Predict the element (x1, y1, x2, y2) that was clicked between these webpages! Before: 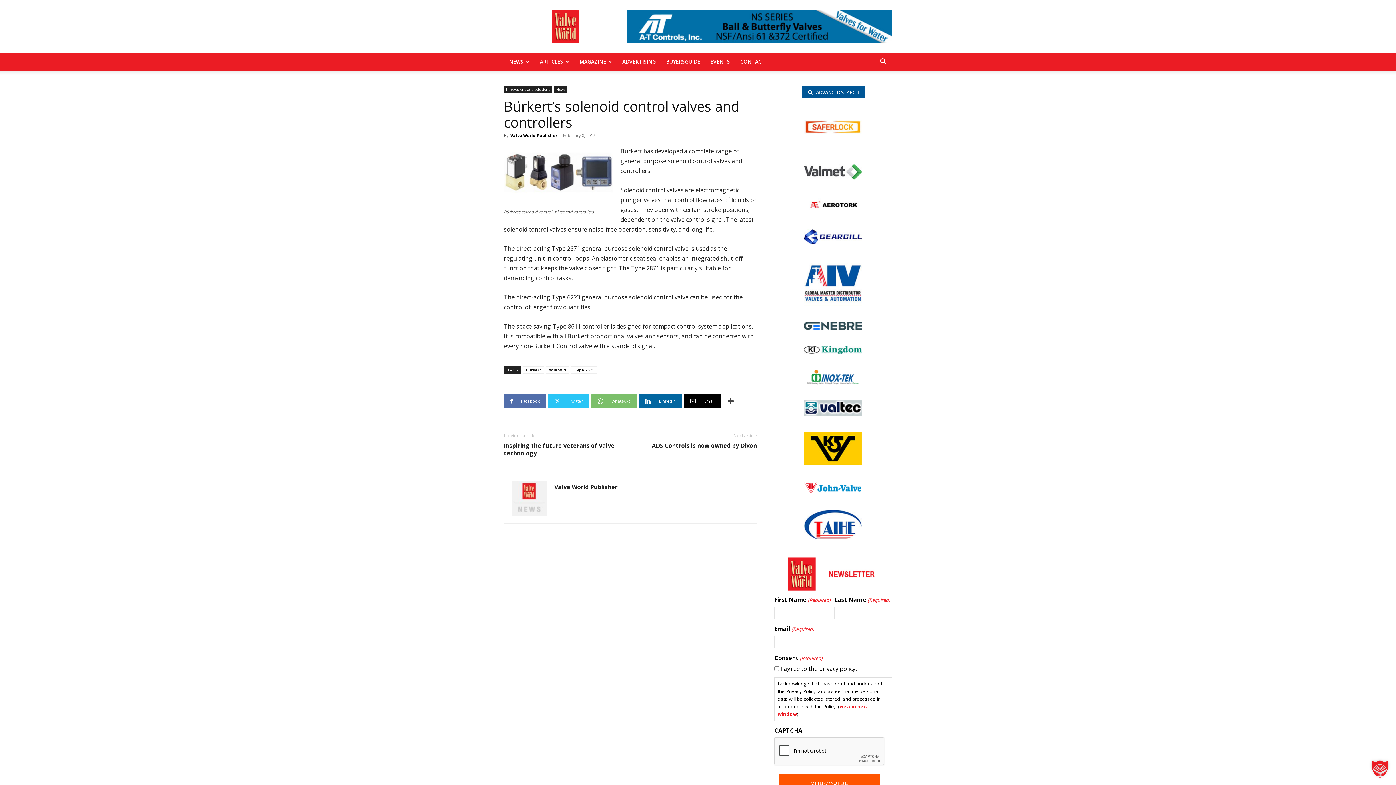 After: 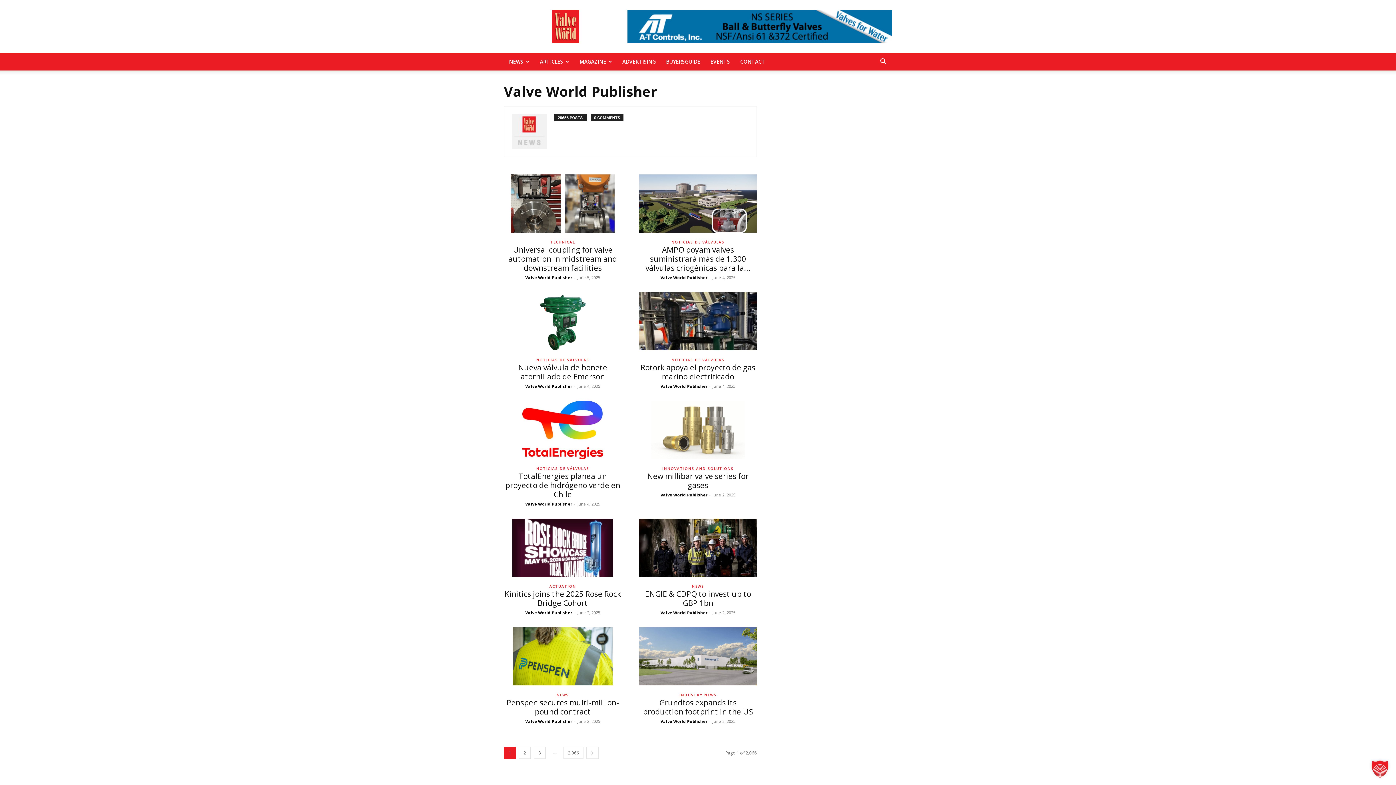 Action: bbox: (510, 132, 557, 138) label: Valve World Publisher